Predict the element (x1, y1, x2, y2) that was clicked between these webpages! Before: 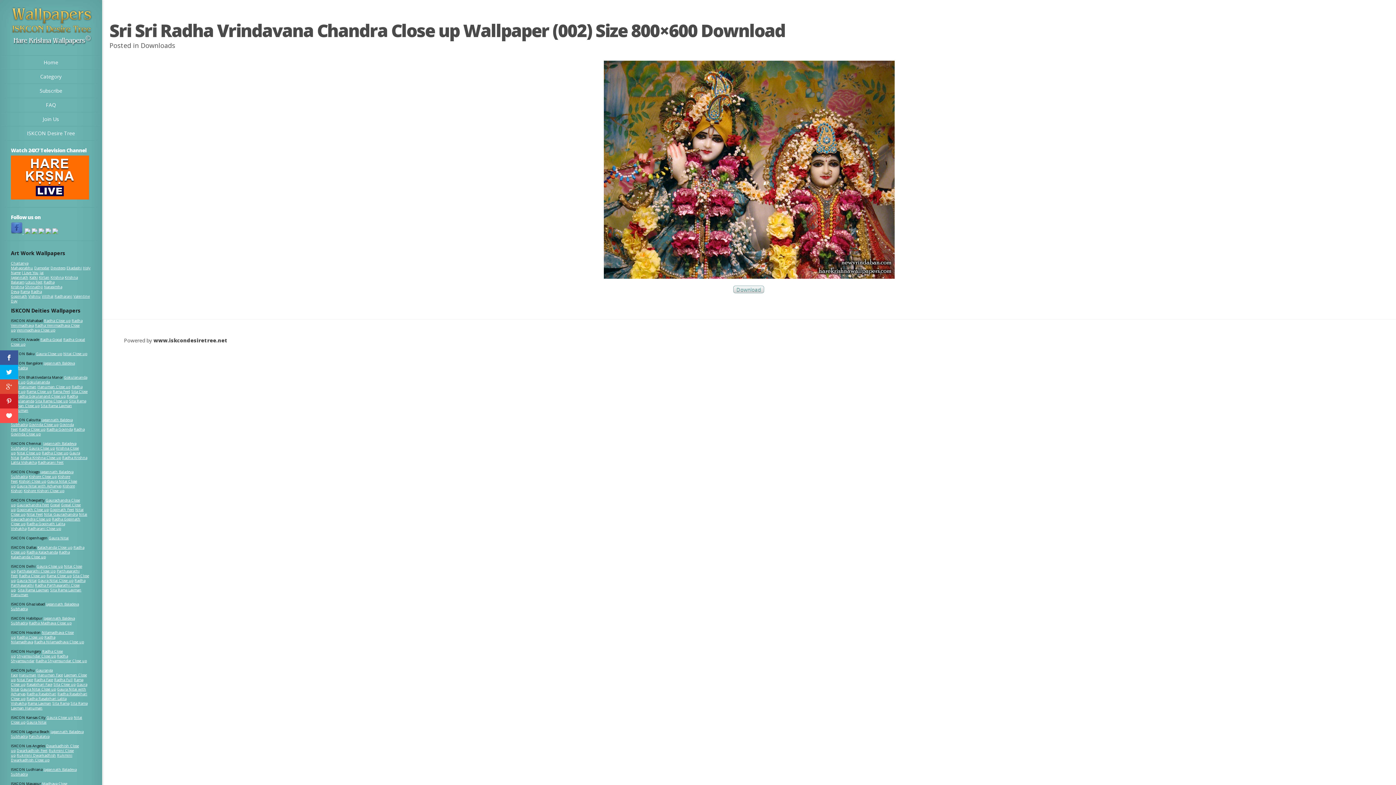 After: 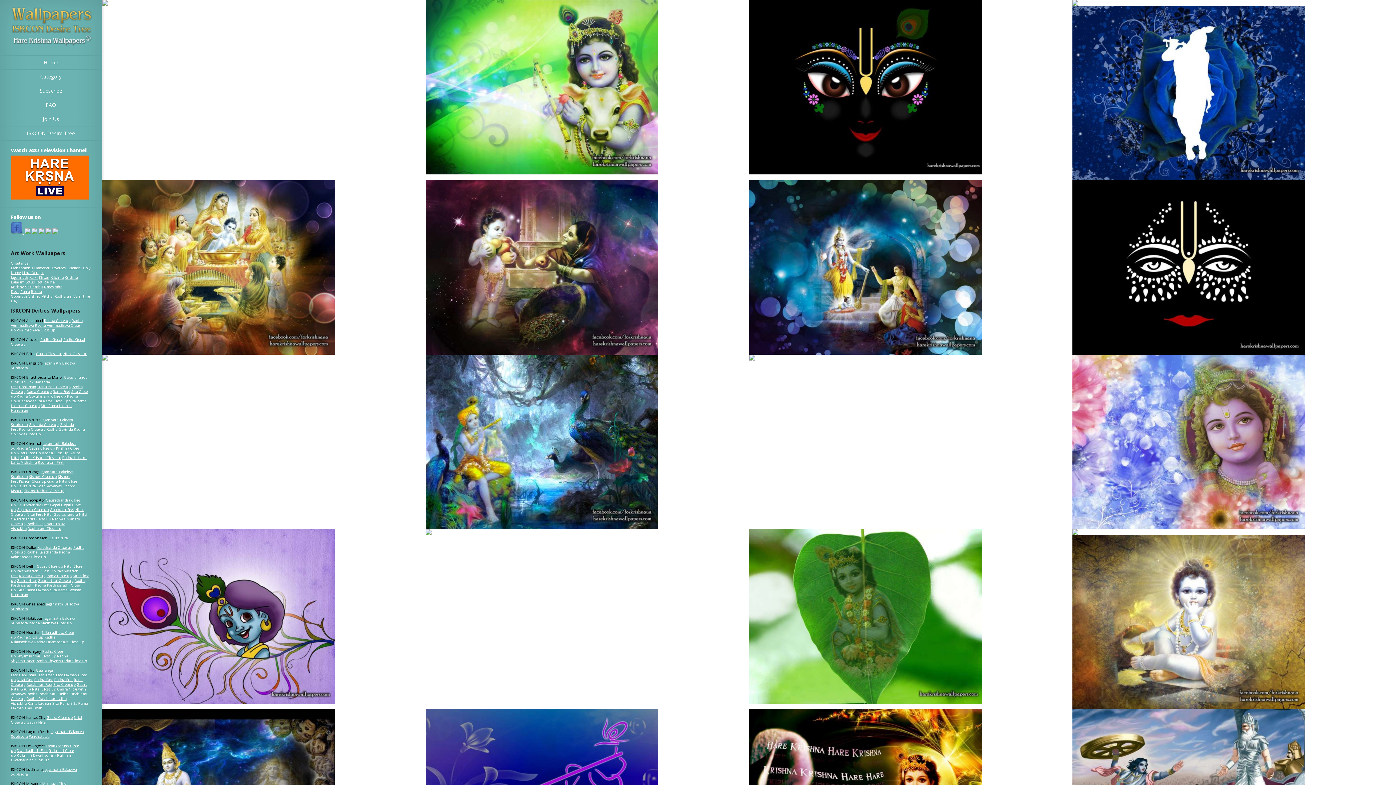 Action: label: Krishna bbox: (50, 274, 63, 279)